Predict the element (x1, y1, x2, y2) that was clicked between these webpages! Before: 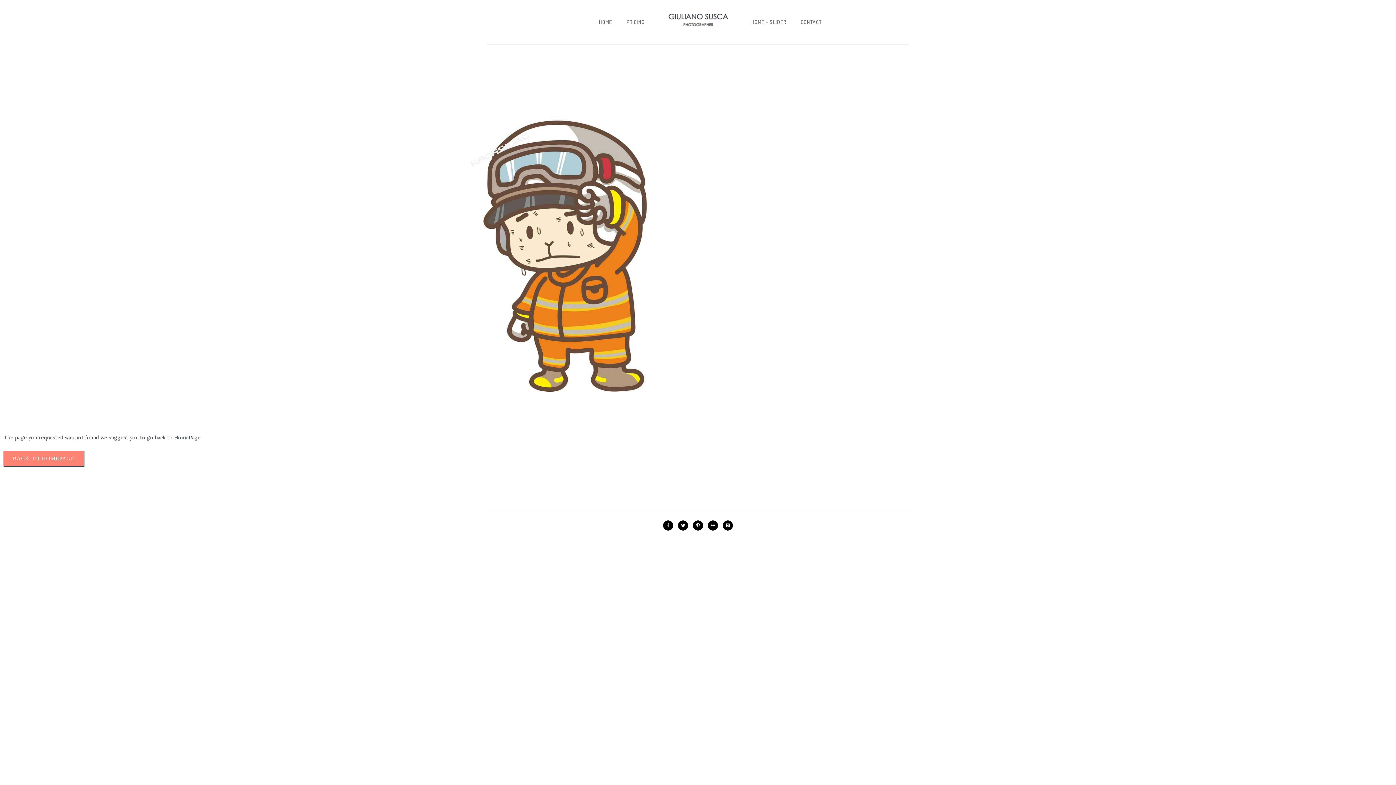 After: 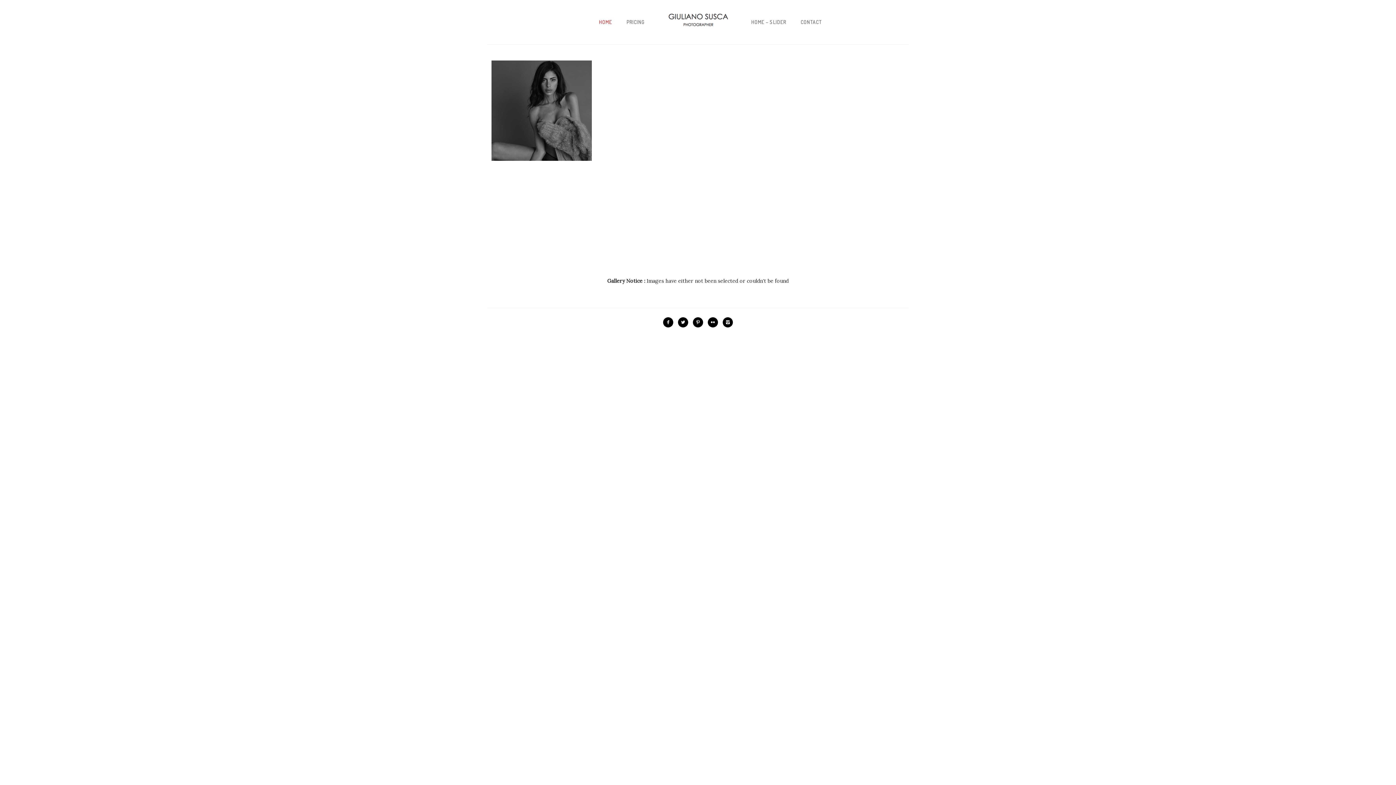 Action: label: HOME bbox: (591, 18, 619, 25)